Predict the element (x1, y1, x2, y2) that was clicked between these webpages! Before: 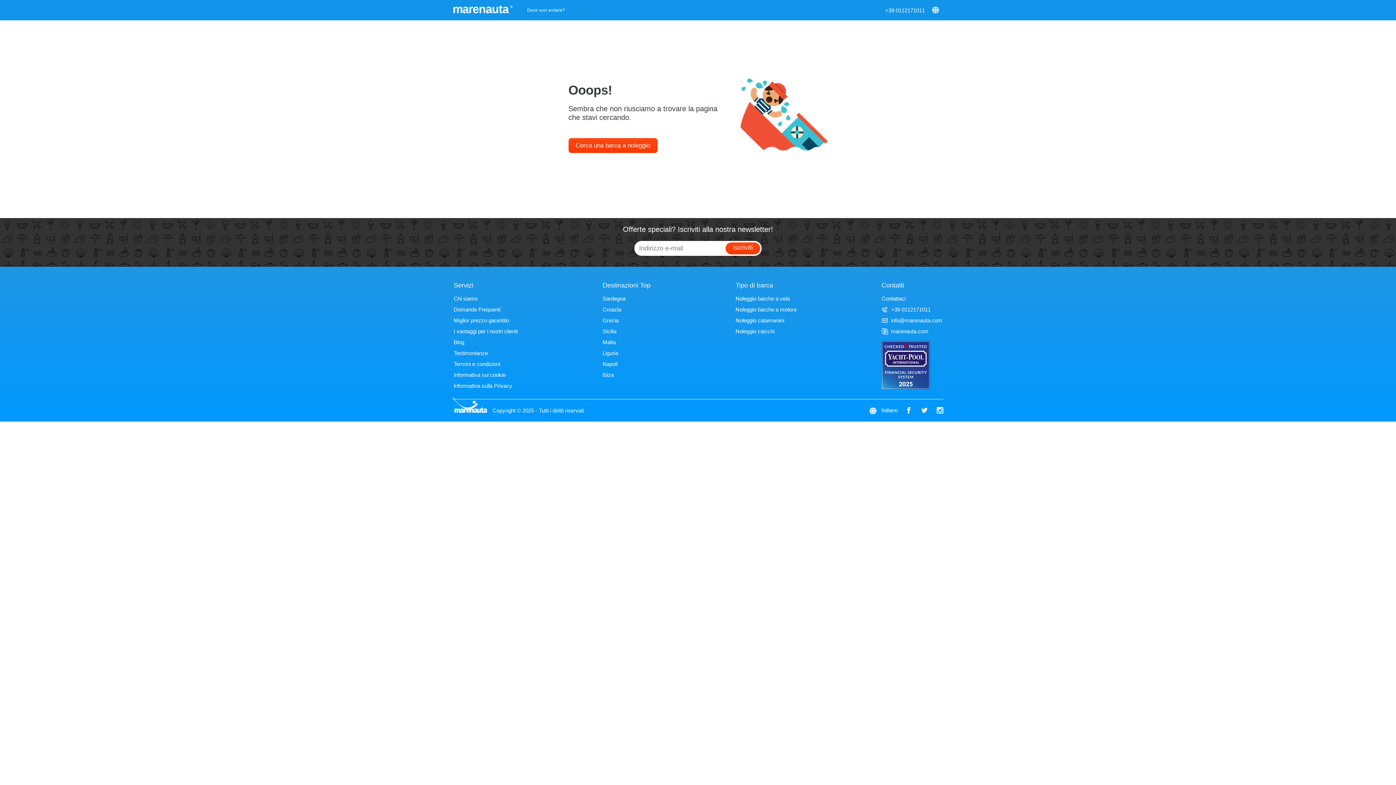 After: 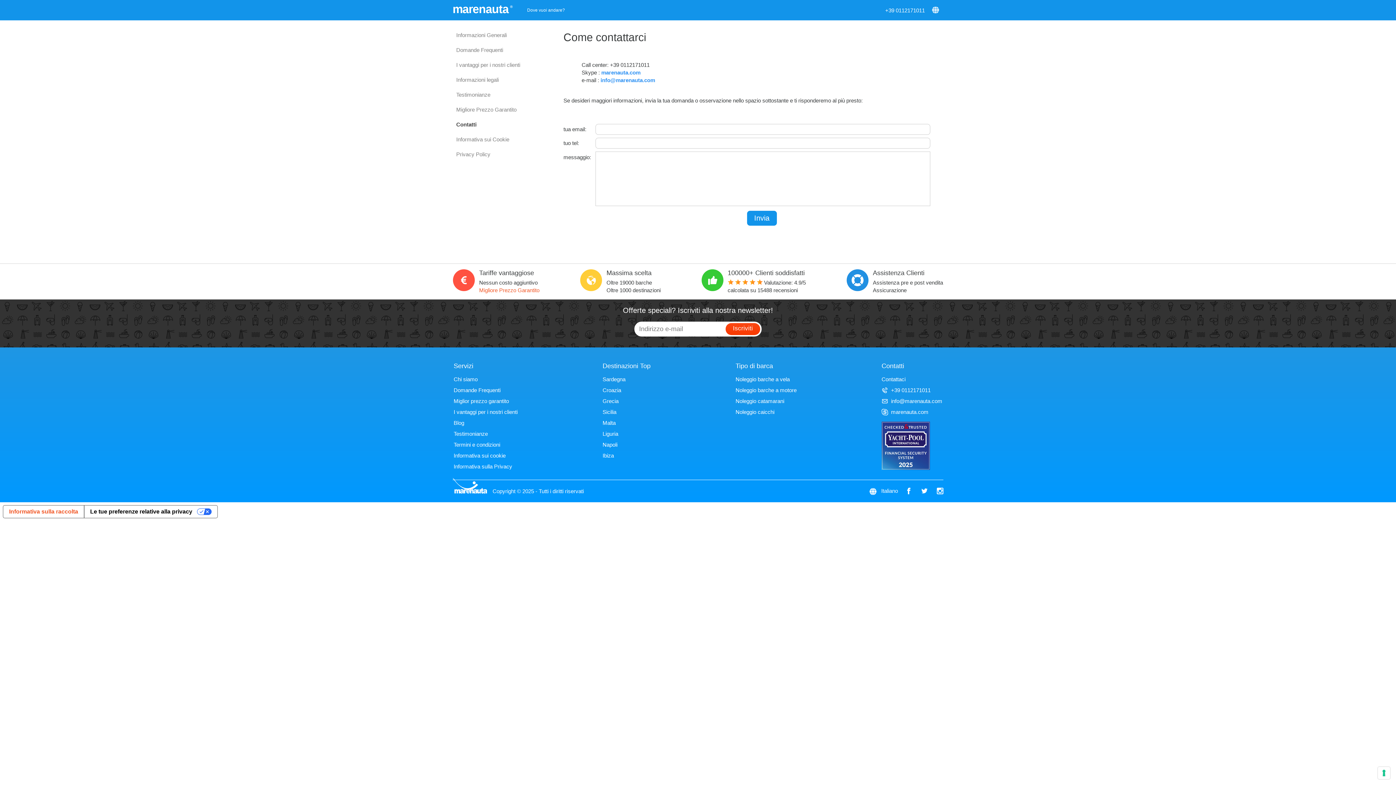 Action: label: Contattaci bbox: (881, 295, 905, 301)